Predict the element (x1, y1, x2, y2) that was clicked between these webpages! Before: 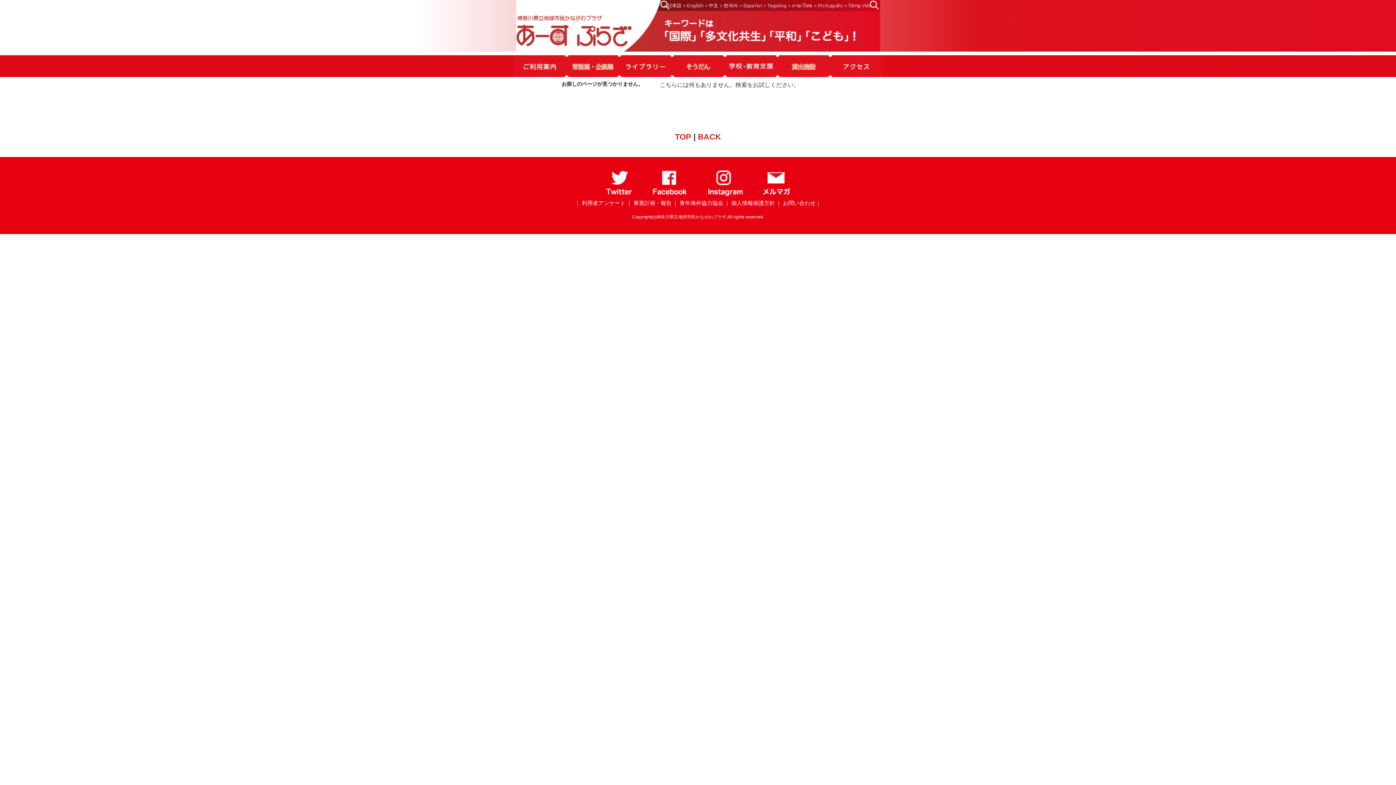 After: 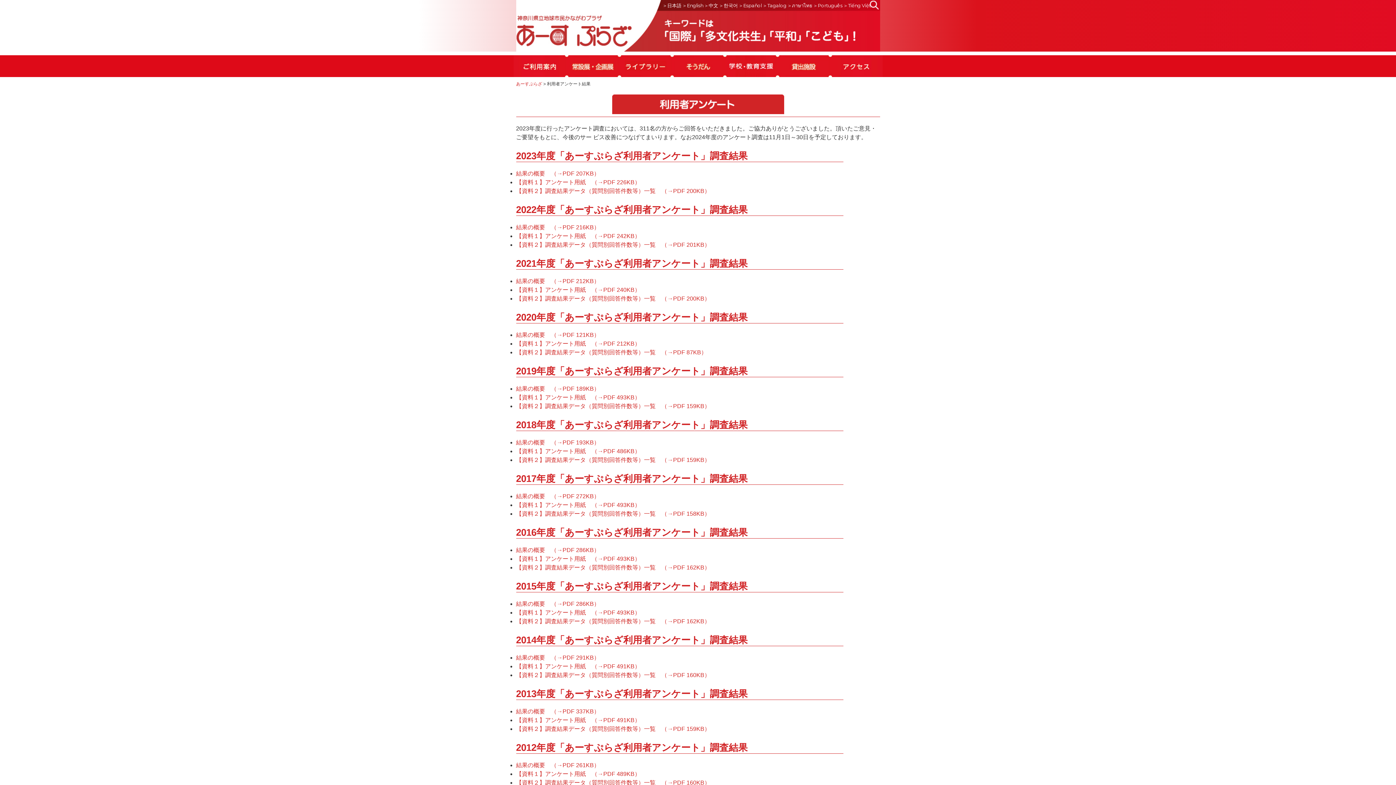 Action: bbox: (575, 199, 625, 206) label: ｜ 利用者アンケート